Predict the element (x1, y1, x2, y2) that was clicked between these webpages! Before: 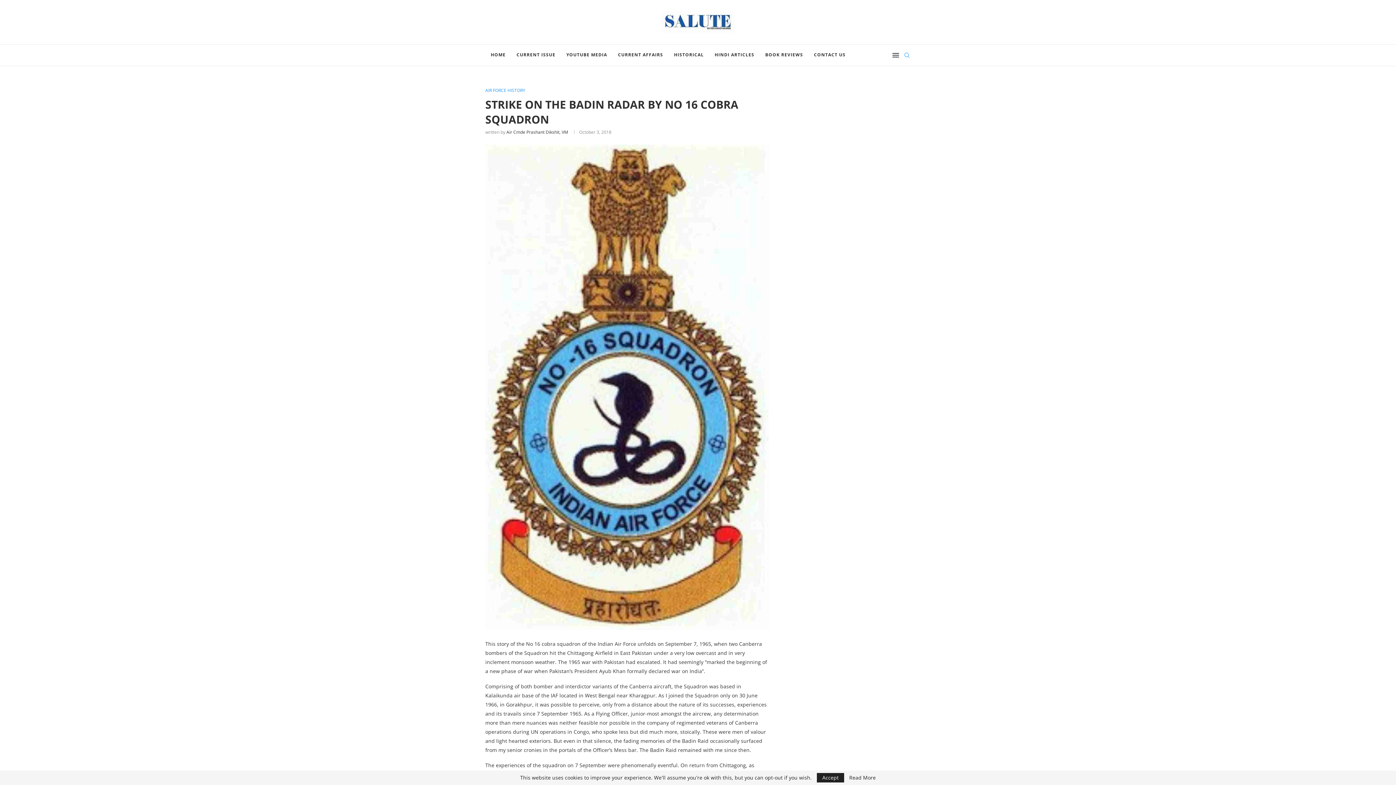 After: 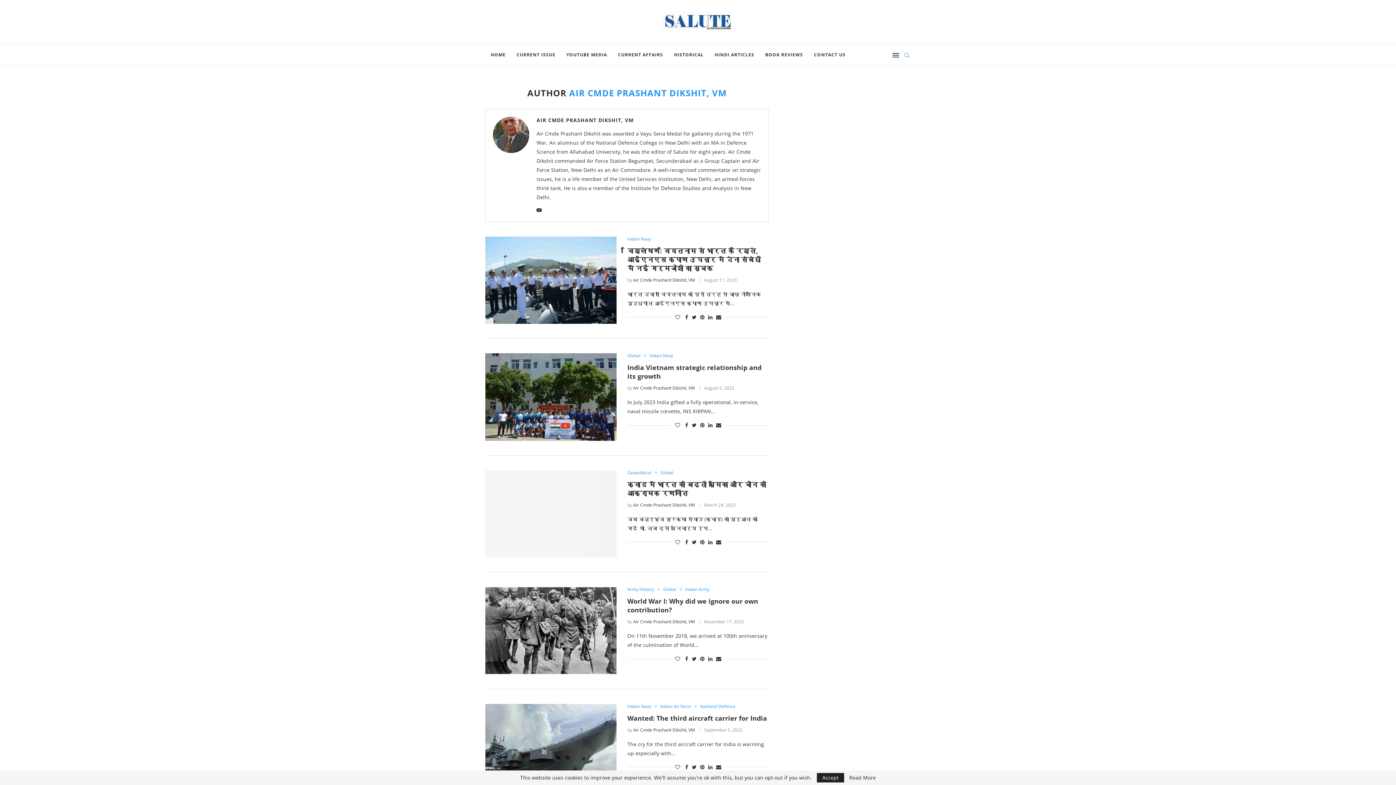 Action: label: Air Cmde Prashant Dikshit, VM bbox: (506, 129, 568, 135)